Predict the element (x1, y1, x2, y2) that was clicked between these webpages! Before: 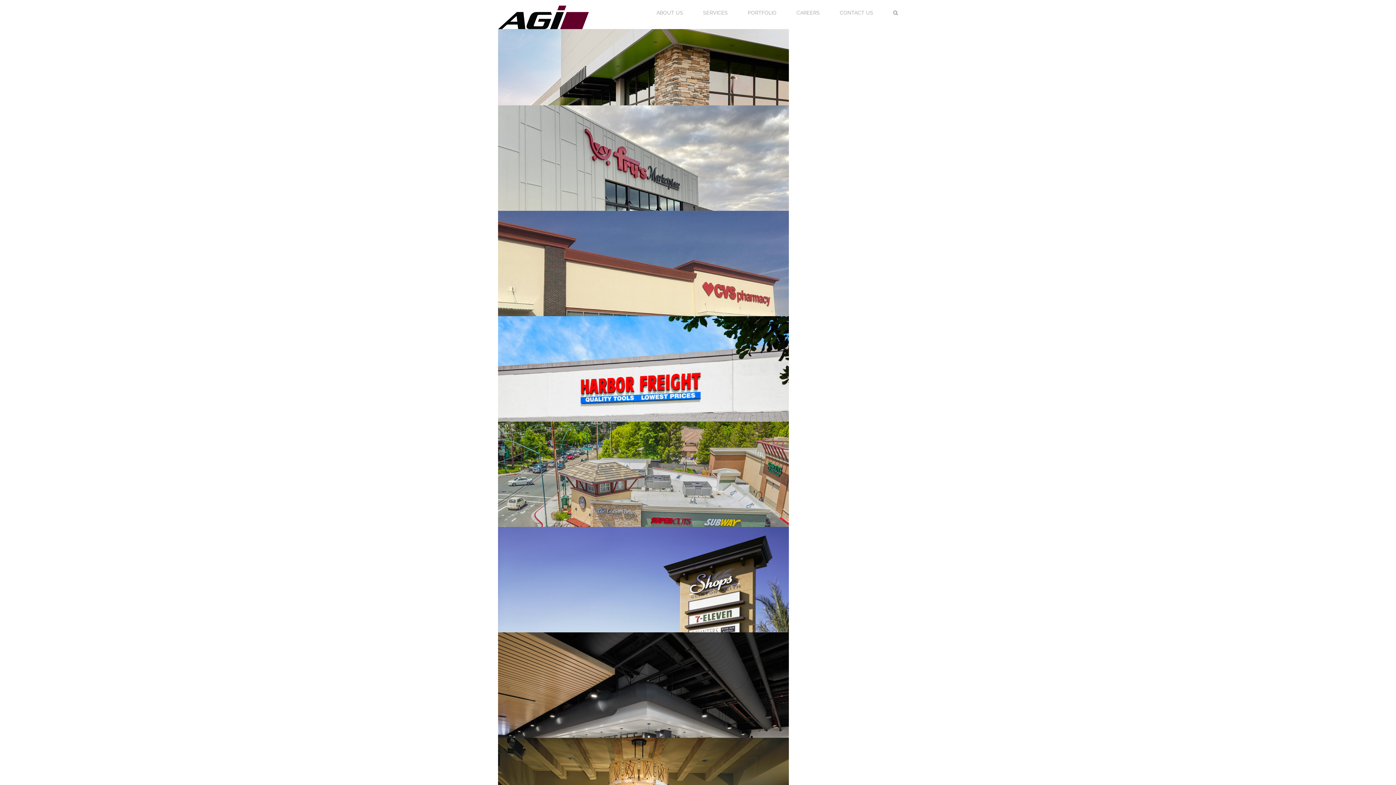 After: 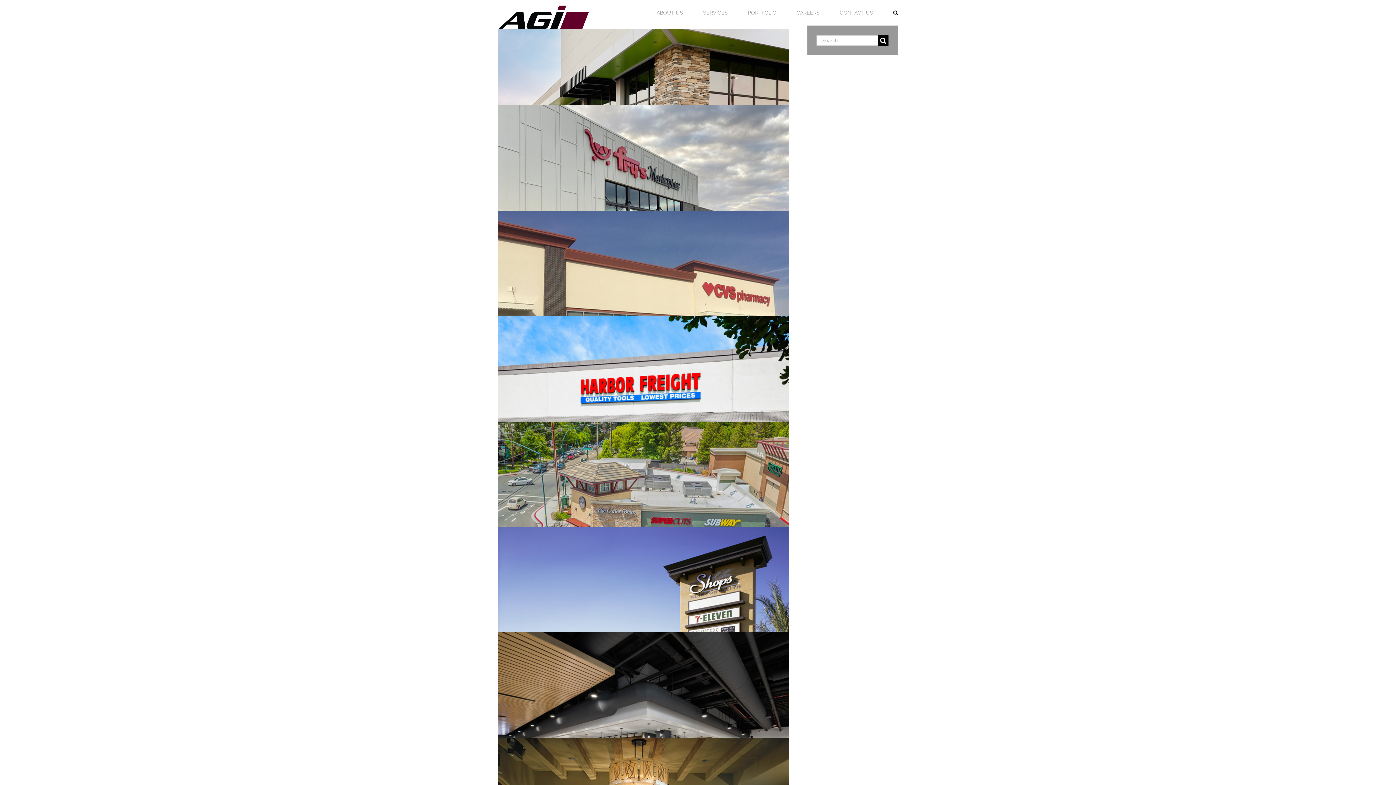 Action: label: Search bbox: (893, 0, 898, 25)